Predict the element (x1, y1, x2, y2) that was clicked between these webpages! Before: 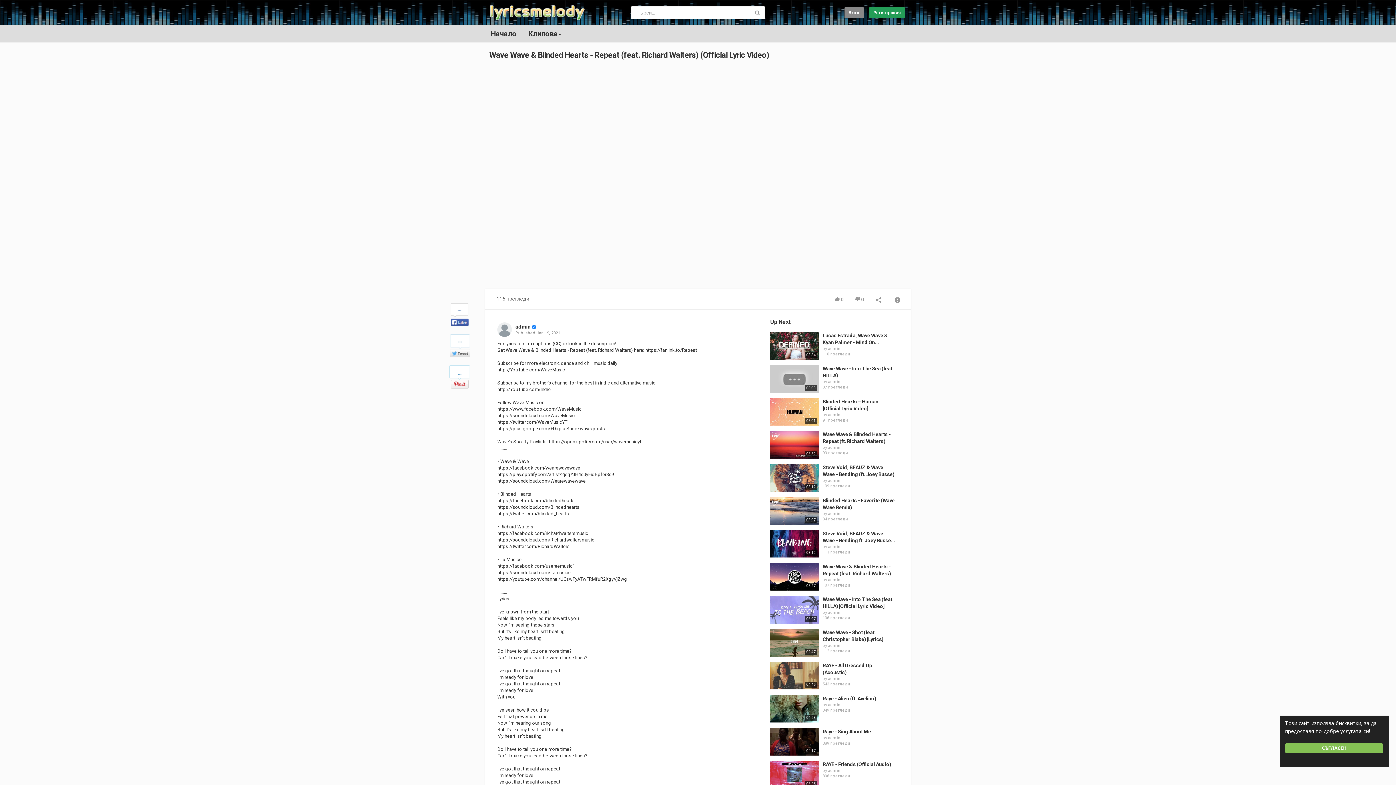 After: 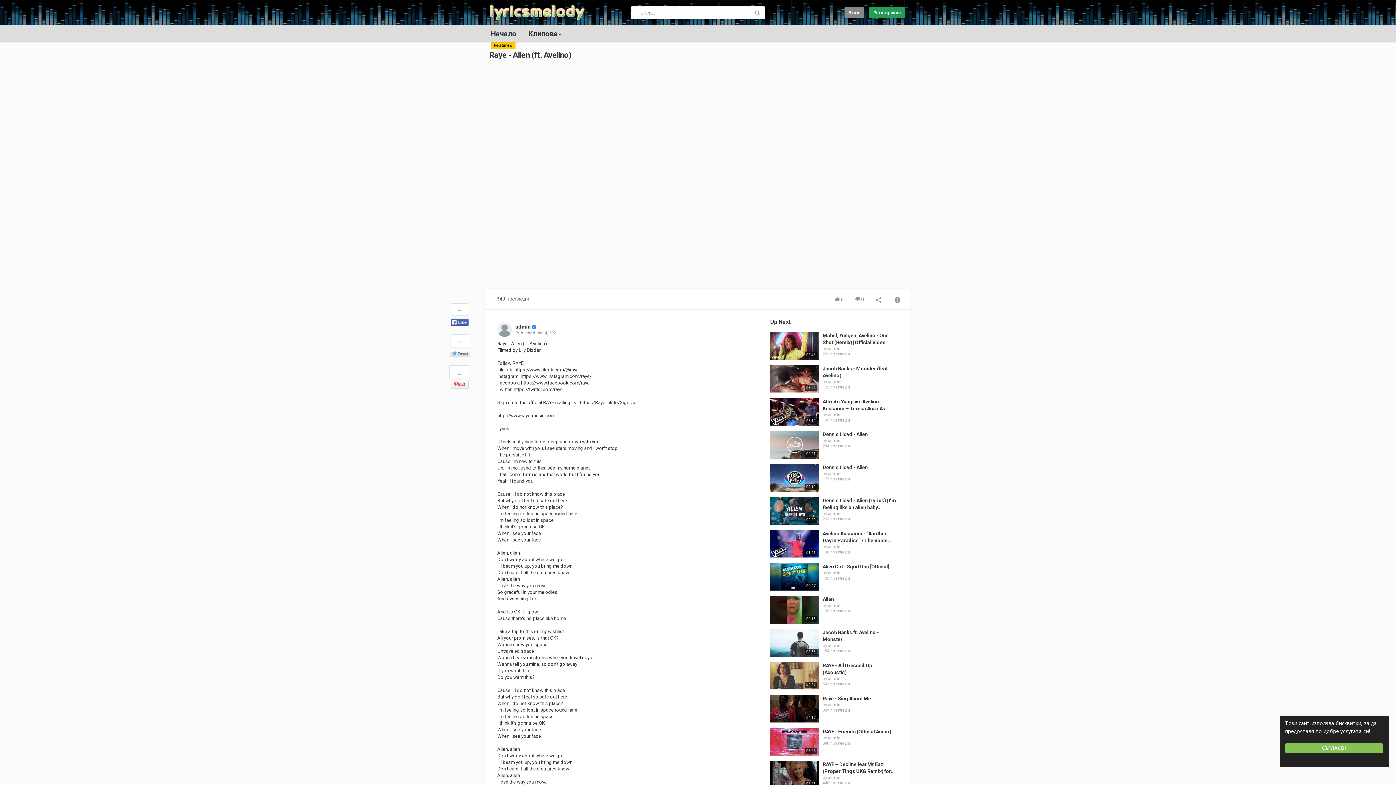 Action: label: Raye - Alien (ft. Avelino) bbox: (822, 695, 876, 701)